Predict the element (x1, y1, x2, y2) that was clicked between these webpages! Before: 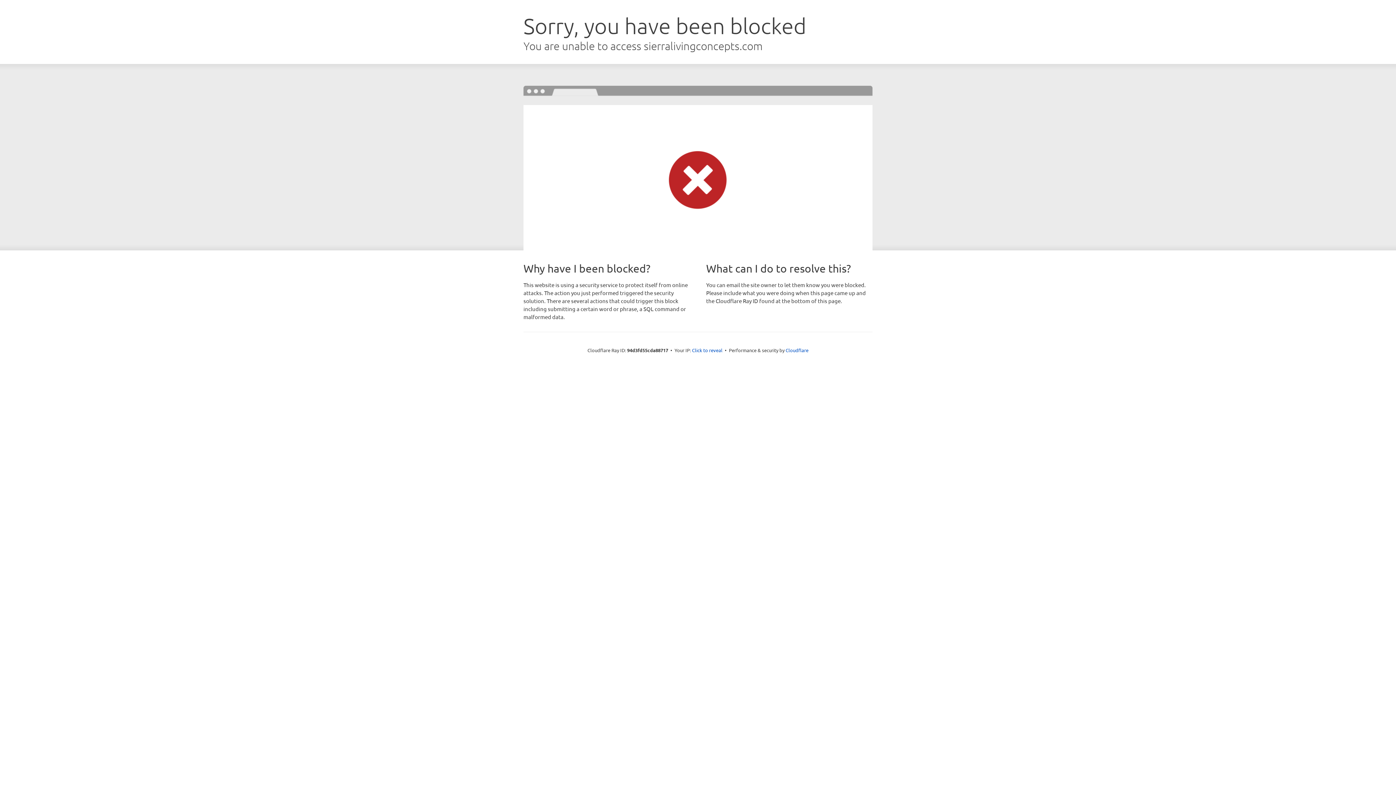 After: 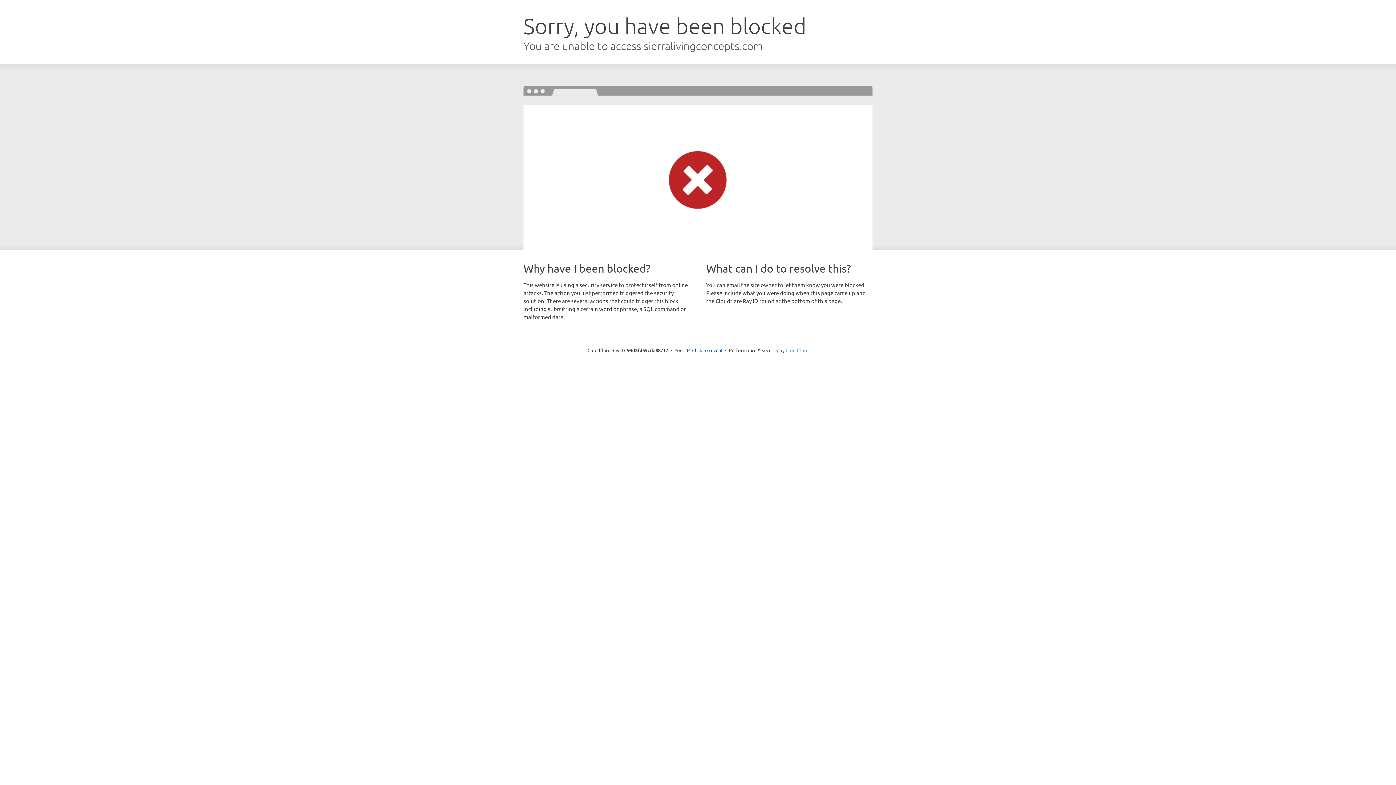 Action: label: Cloudflare bbox: (785, 347, 808, 353)